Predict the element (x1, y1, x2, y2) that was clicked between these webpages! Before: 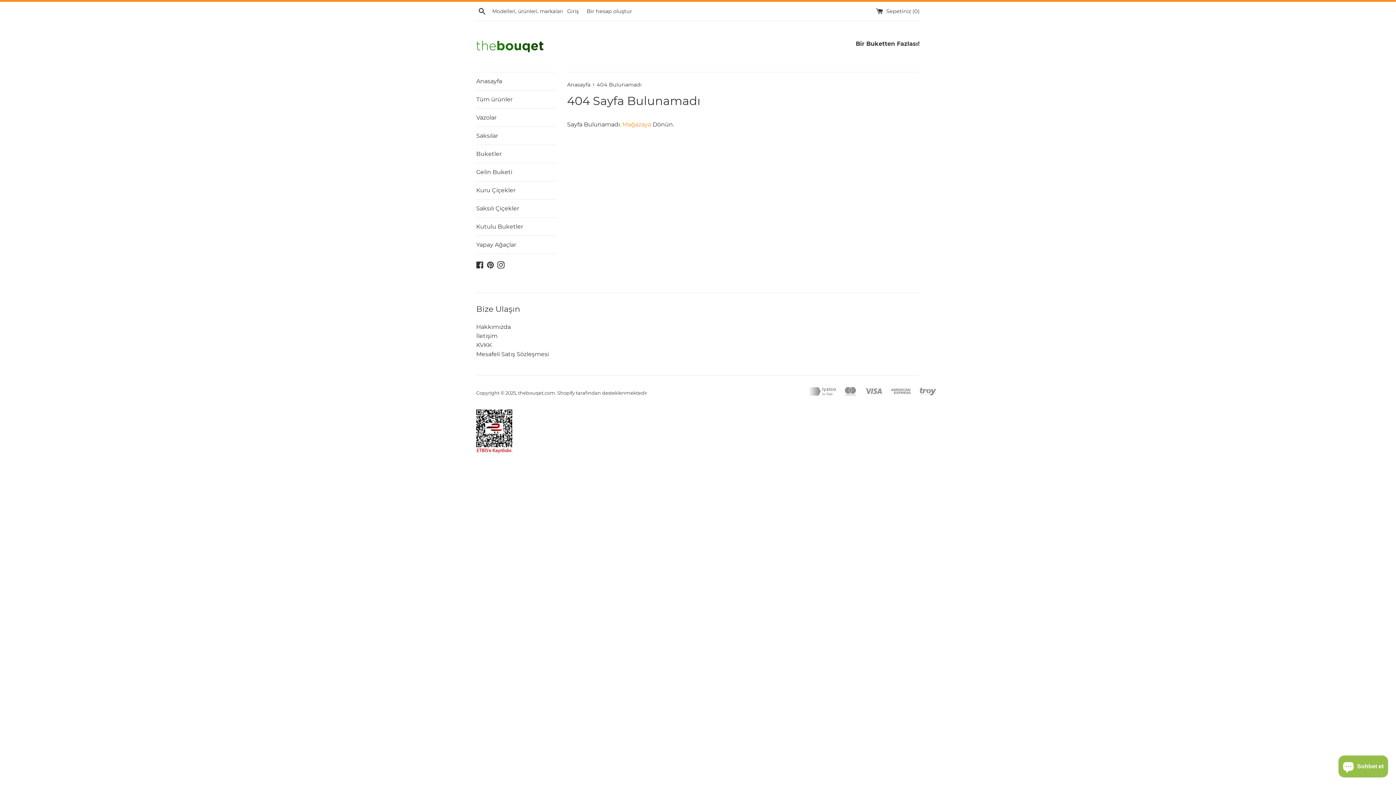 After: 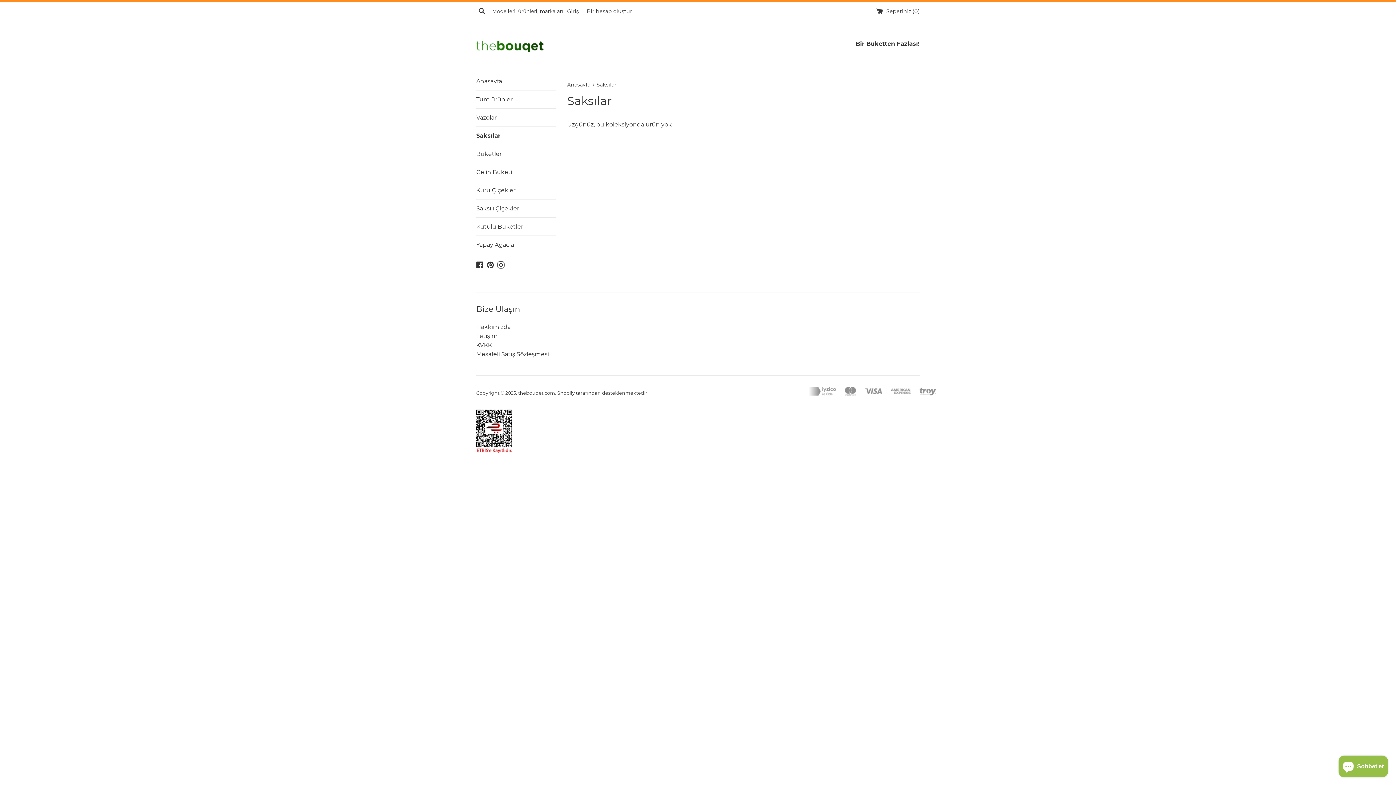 Action: label: Saksılar bbox: (476, 126, 556, 144)